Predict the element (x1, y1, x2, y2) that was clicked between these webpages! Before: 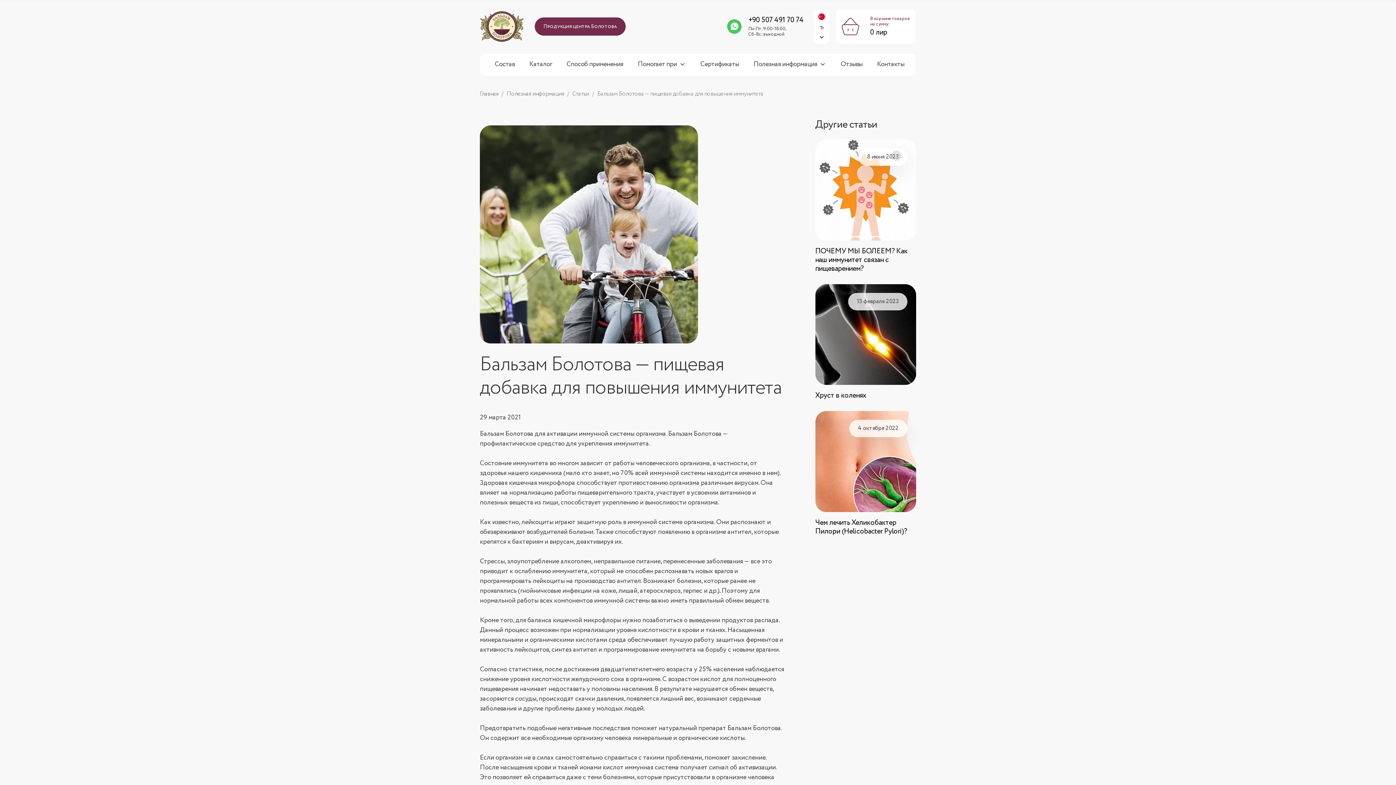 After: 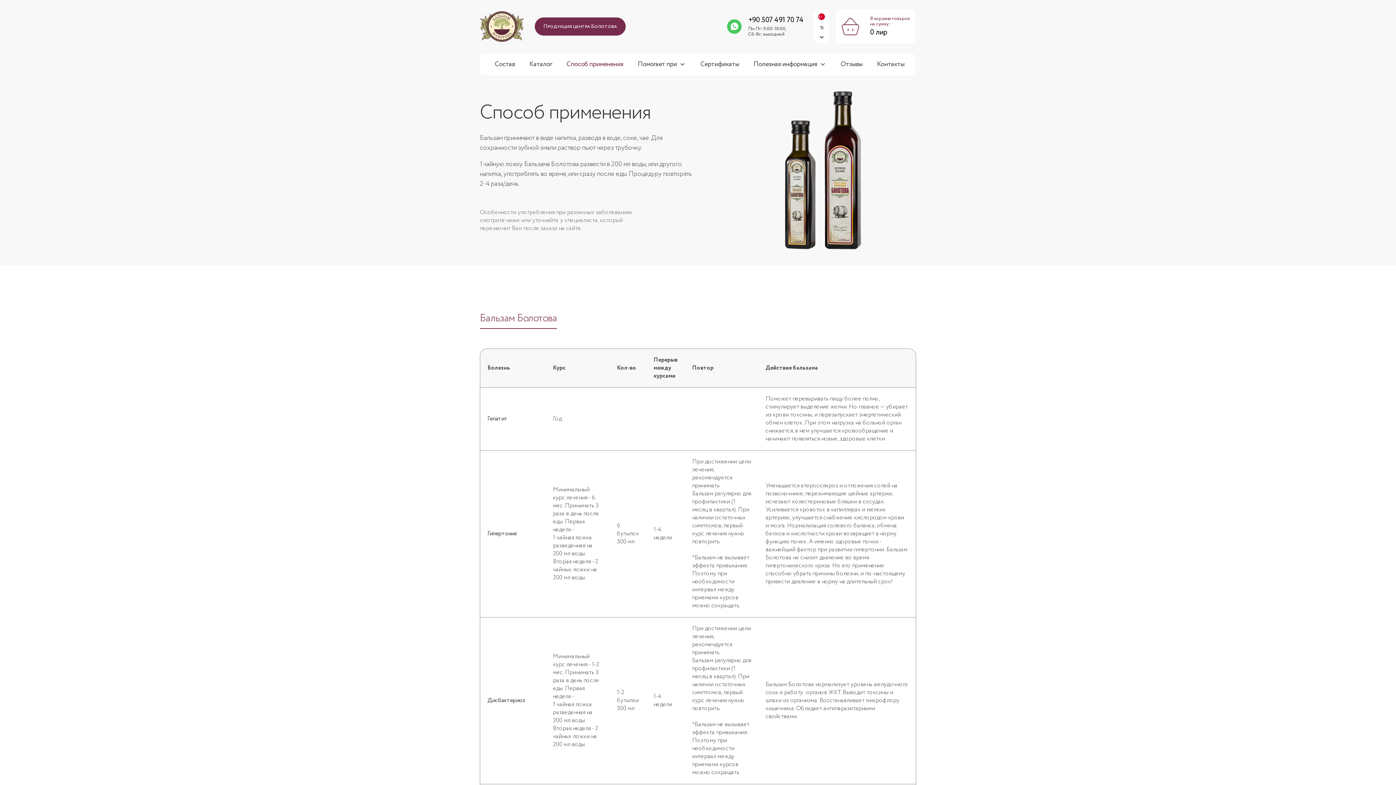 Action: label: Способ применения bbox: (559, 53, 630, 75)